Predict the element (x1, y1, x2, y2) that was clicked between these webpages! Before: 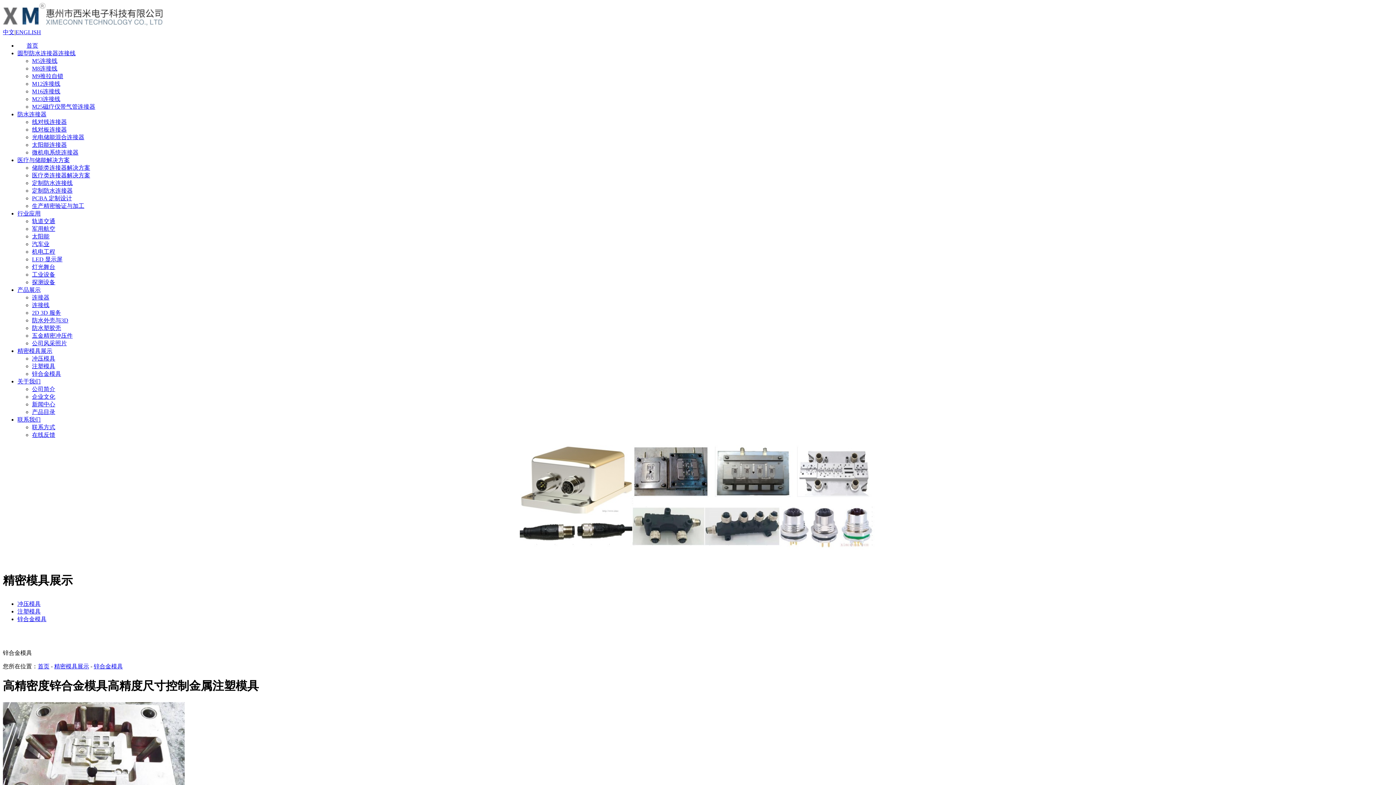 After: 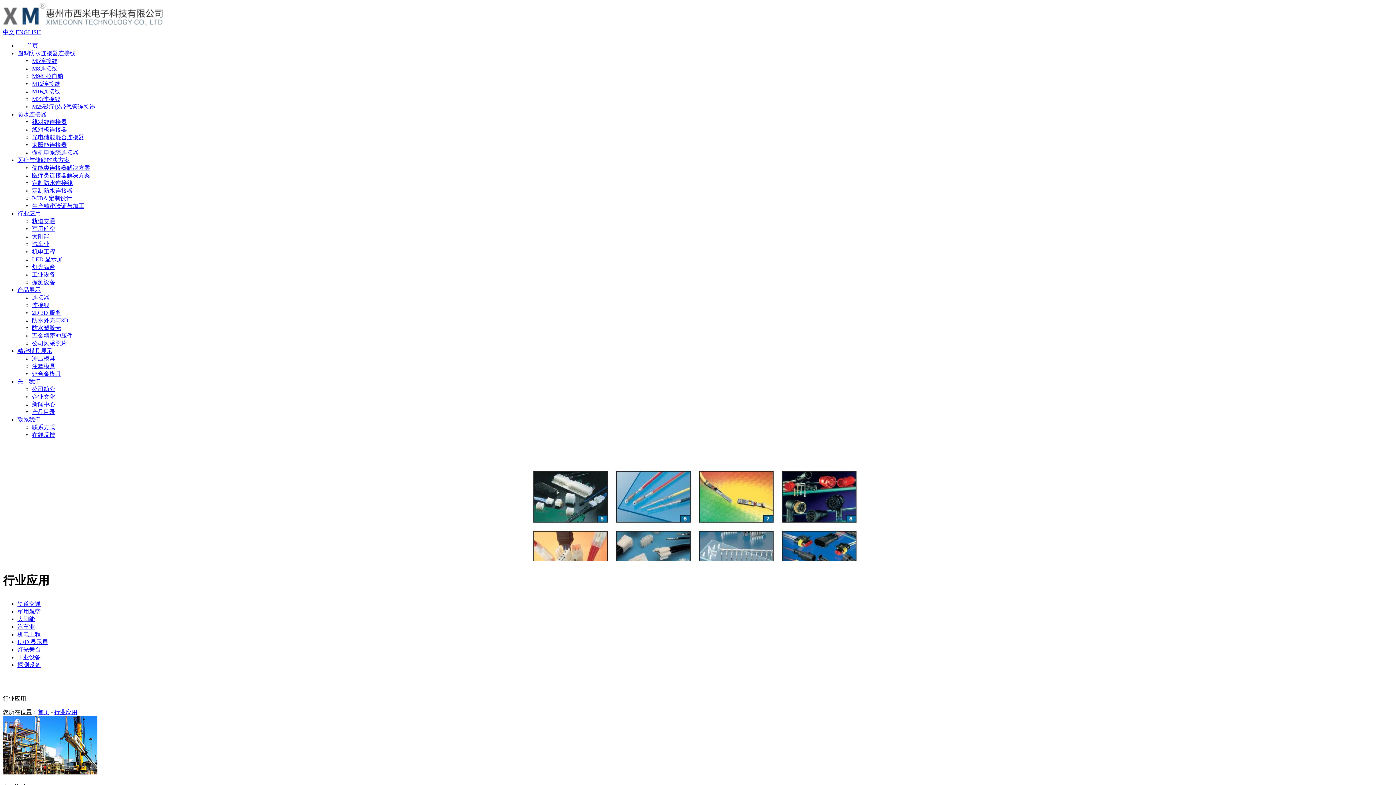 Action: bbox: (32, 271, 55, 277) label: 工业设备